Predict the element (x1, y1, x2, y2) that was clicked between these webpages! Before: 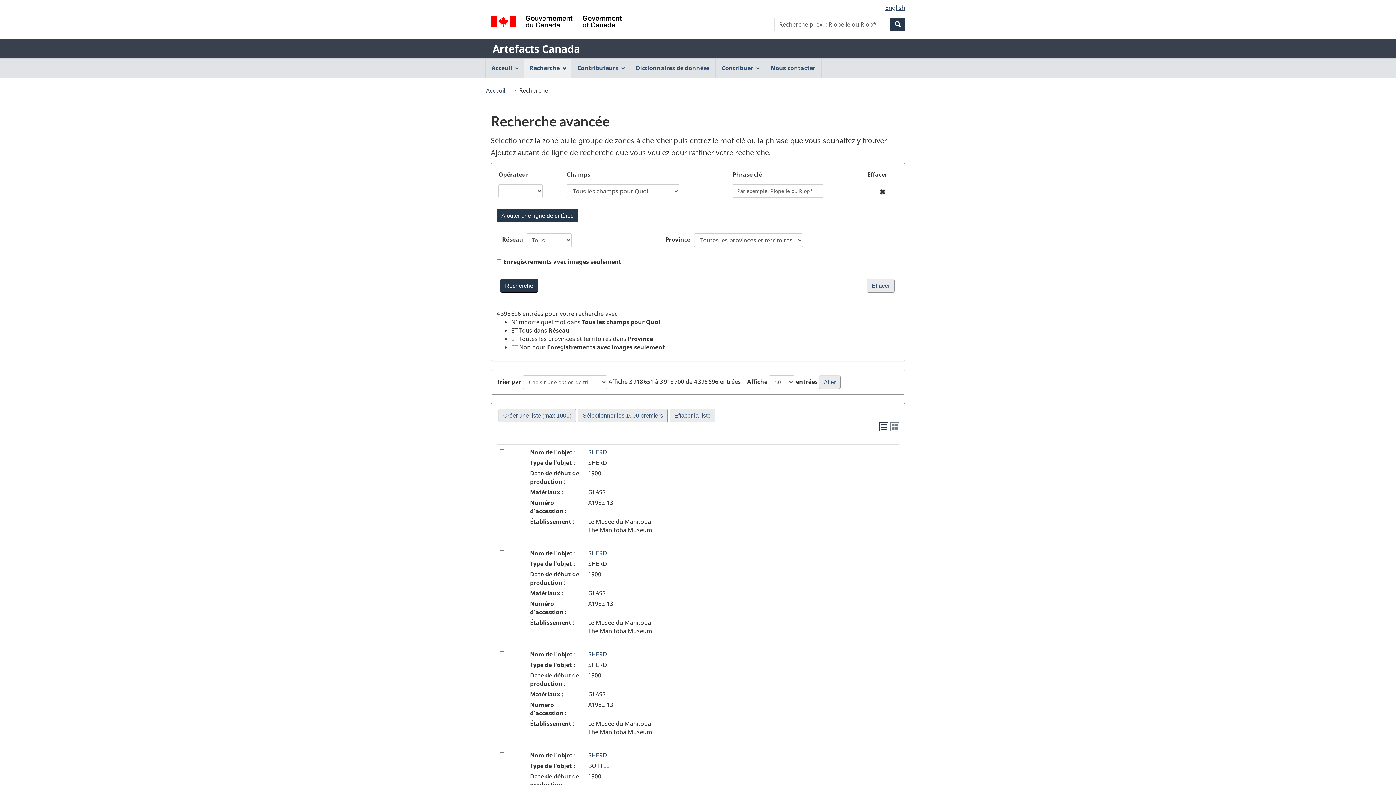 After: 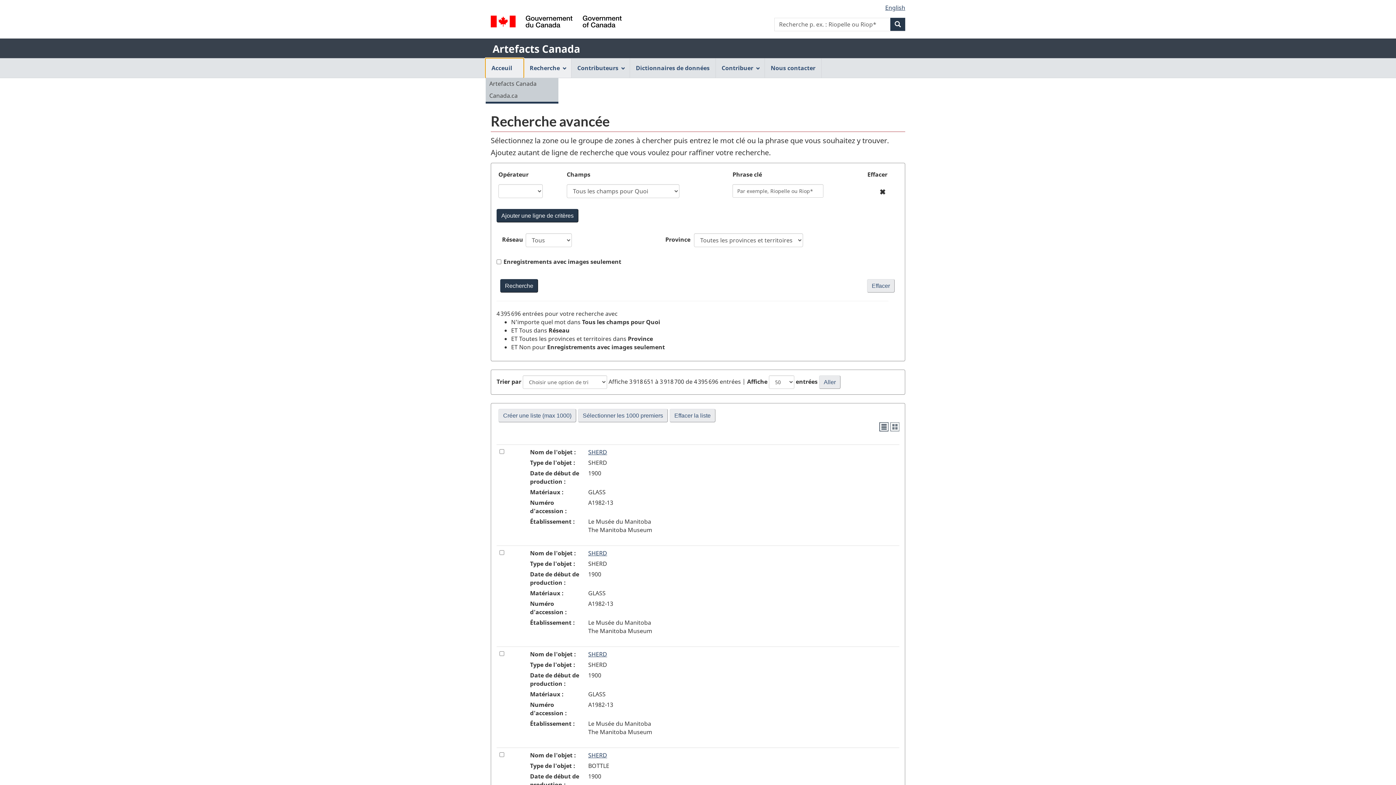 Action: bbox: (485, 58, 523, 77) label: Acceuil